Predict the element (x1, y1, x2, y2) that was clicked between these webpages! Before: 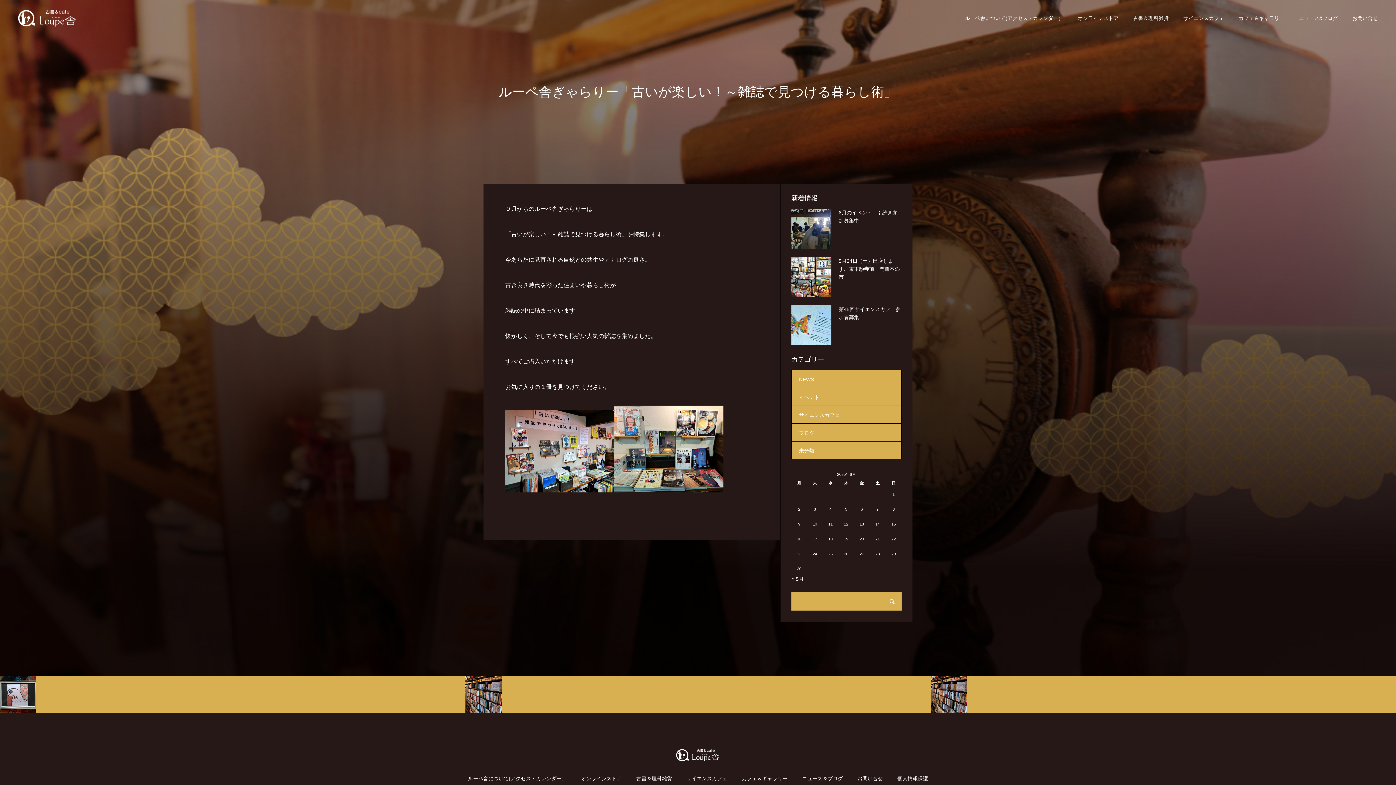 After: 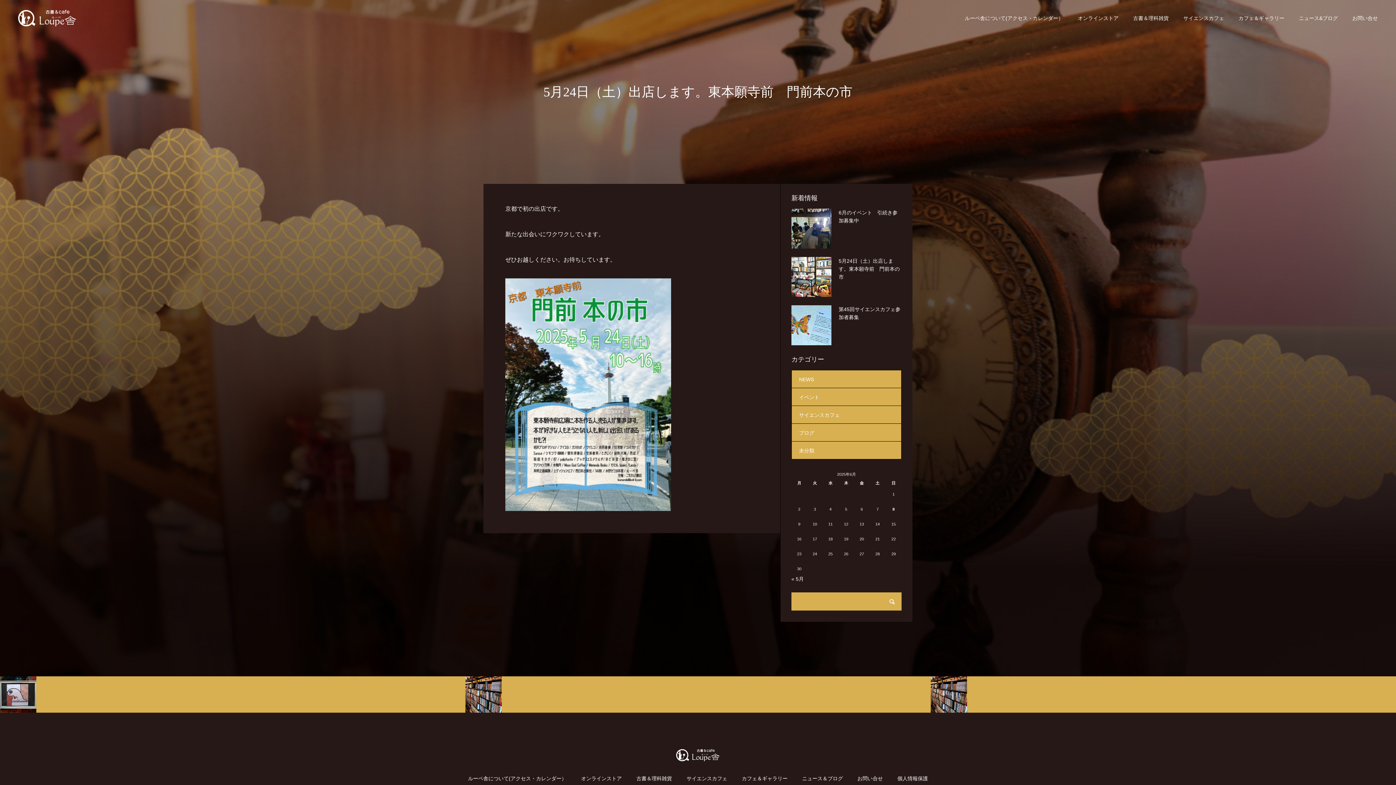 Action: label: 5月24日（土）出店します。東本願寺前　門前本の市 bbox: (838, 257, 901, 281)